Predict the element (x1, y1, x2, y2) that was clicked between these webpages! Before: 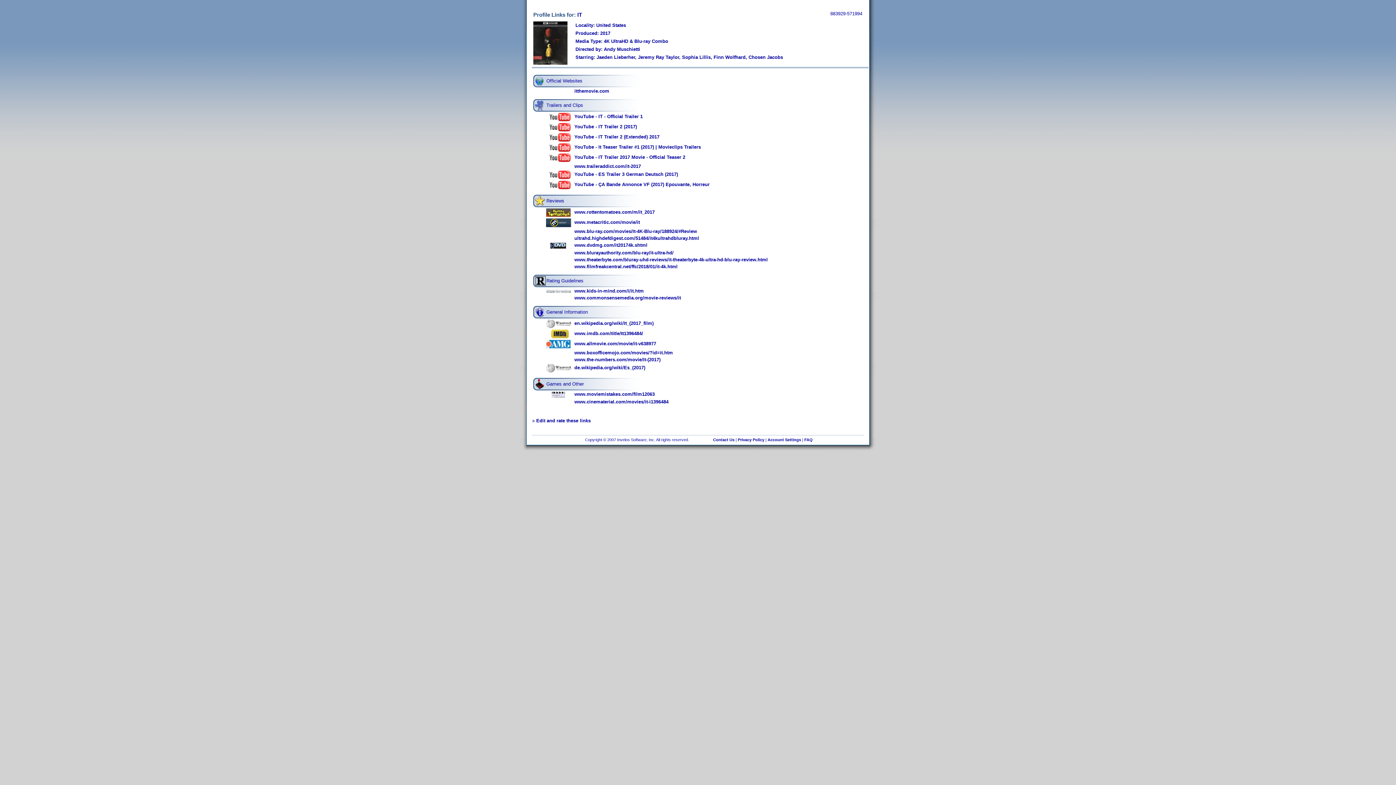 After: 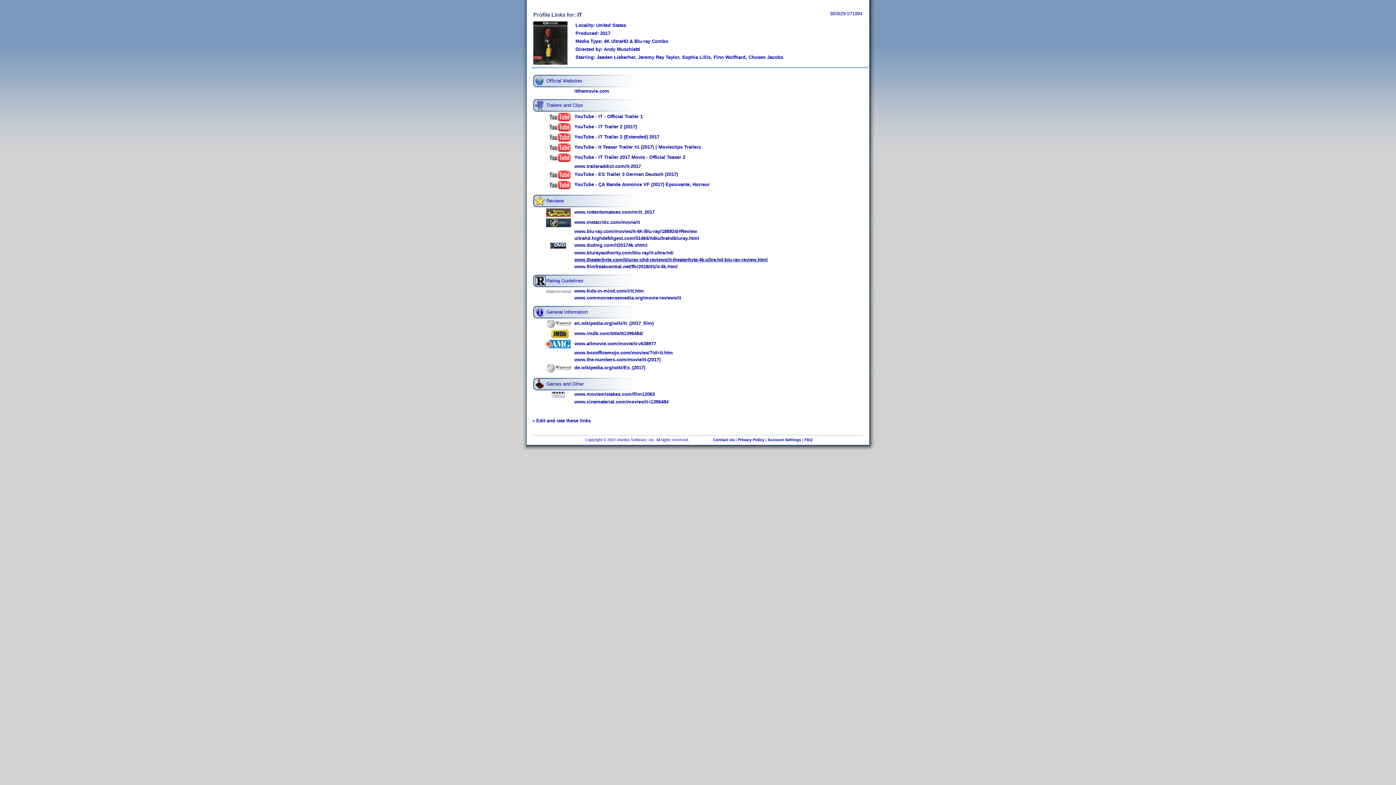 Action: label: www.theaterbyte.com/bluray-uhd-reviews/it-theaterbyte-4k-ultra-hd-blu-ray-review.html bbox: (574, 257, 768, 262)